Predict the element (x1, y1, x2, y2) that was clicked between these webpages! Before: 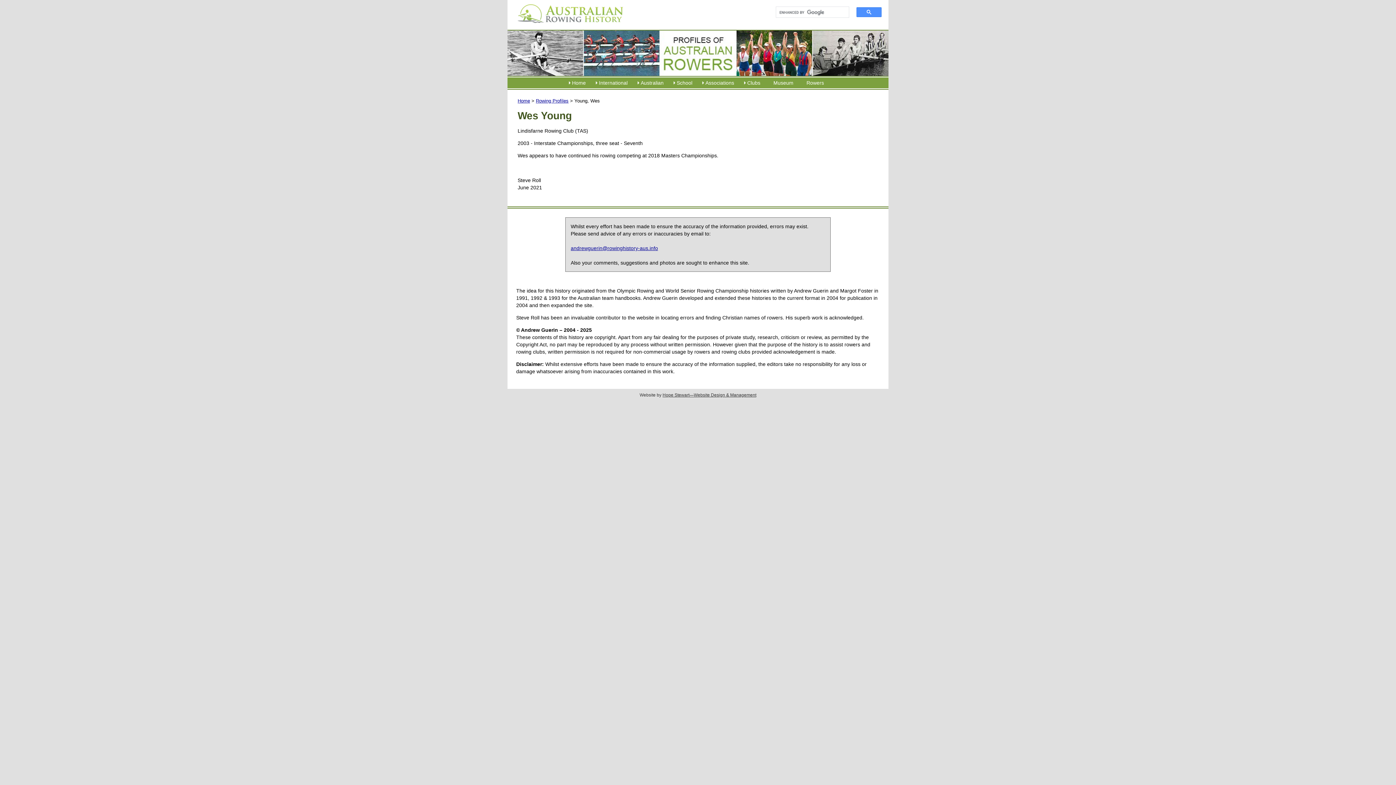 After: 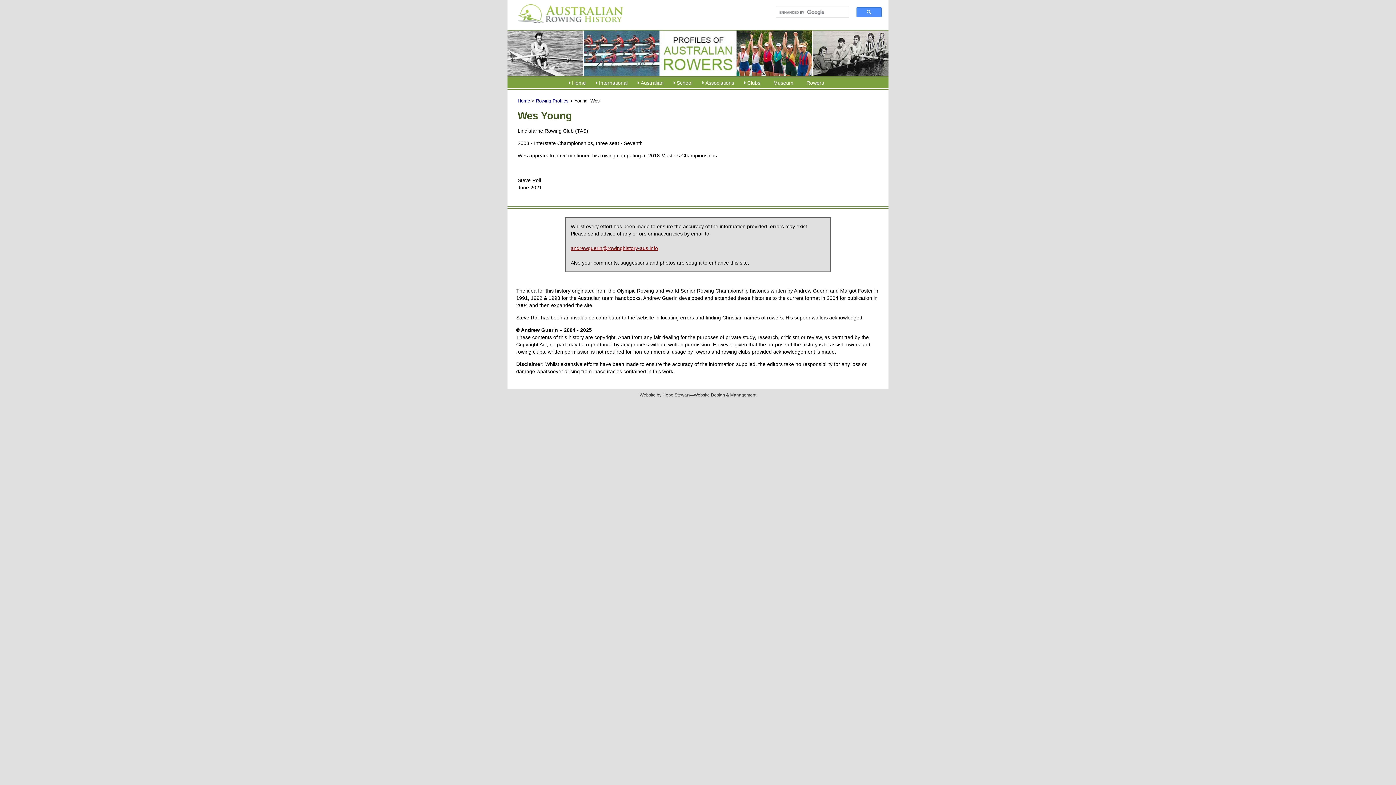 Action: bbox: (570, 245, 658, 251) label: andrewguerin@rowinghistory-aus.info